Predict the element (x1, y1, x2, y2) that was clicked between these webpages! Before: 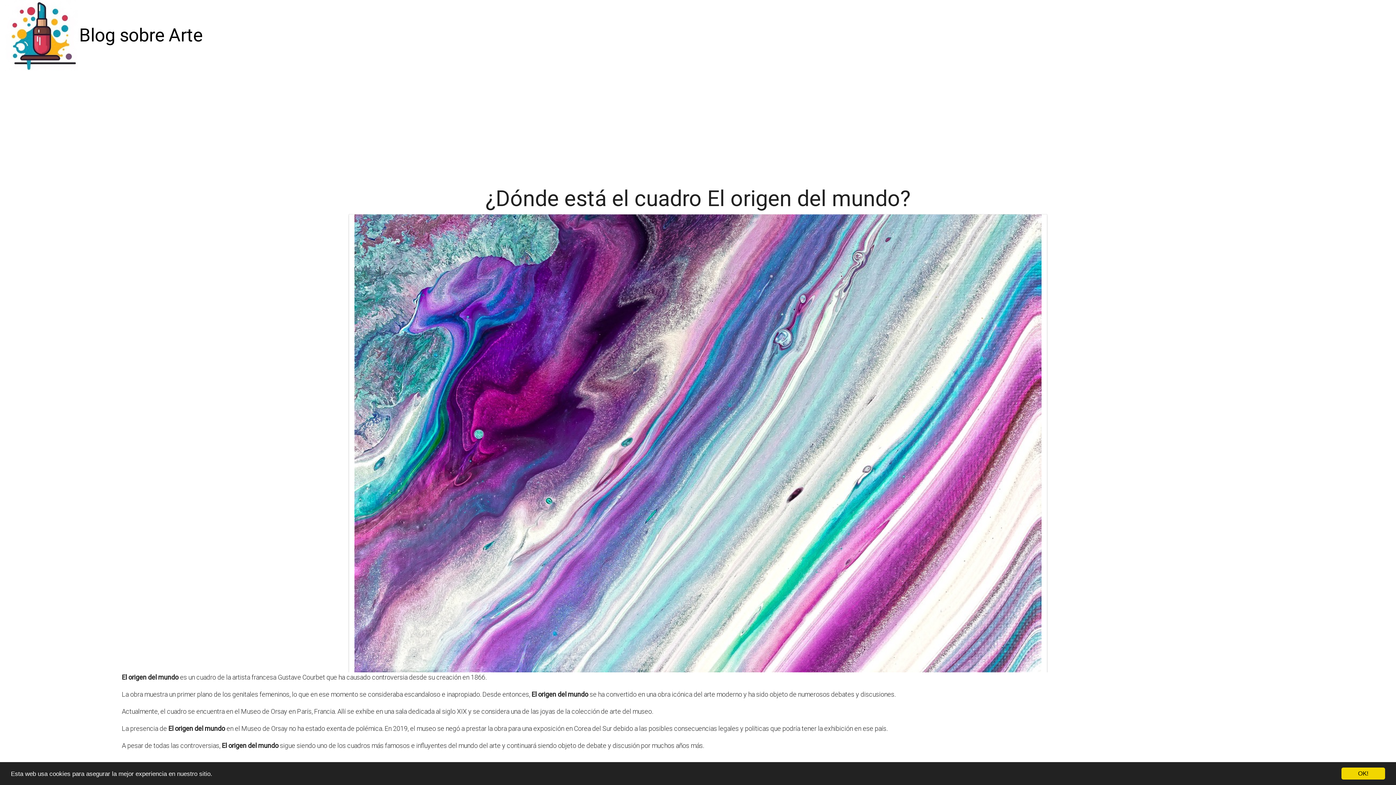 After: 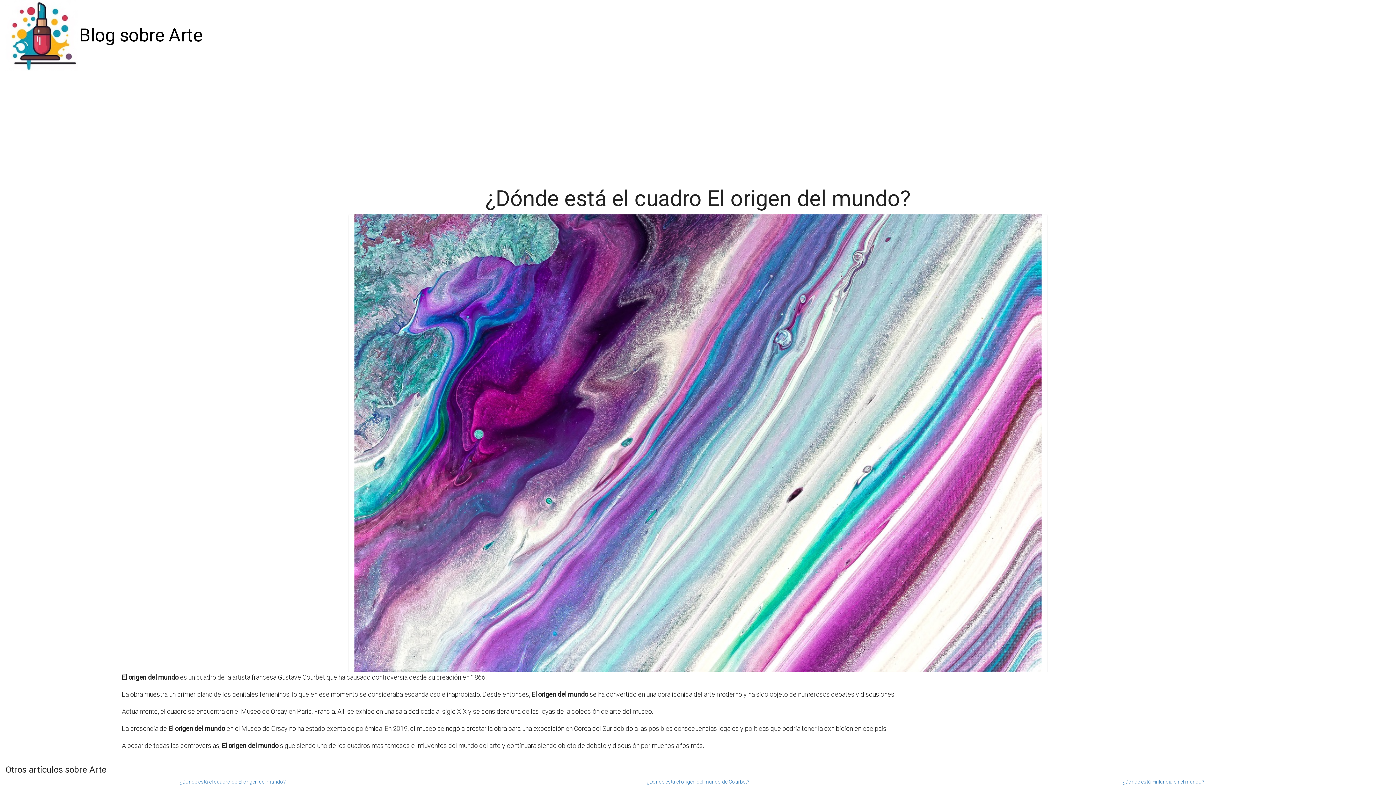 Action: label: OK! bbox: (1341, 768, 1385, 780)